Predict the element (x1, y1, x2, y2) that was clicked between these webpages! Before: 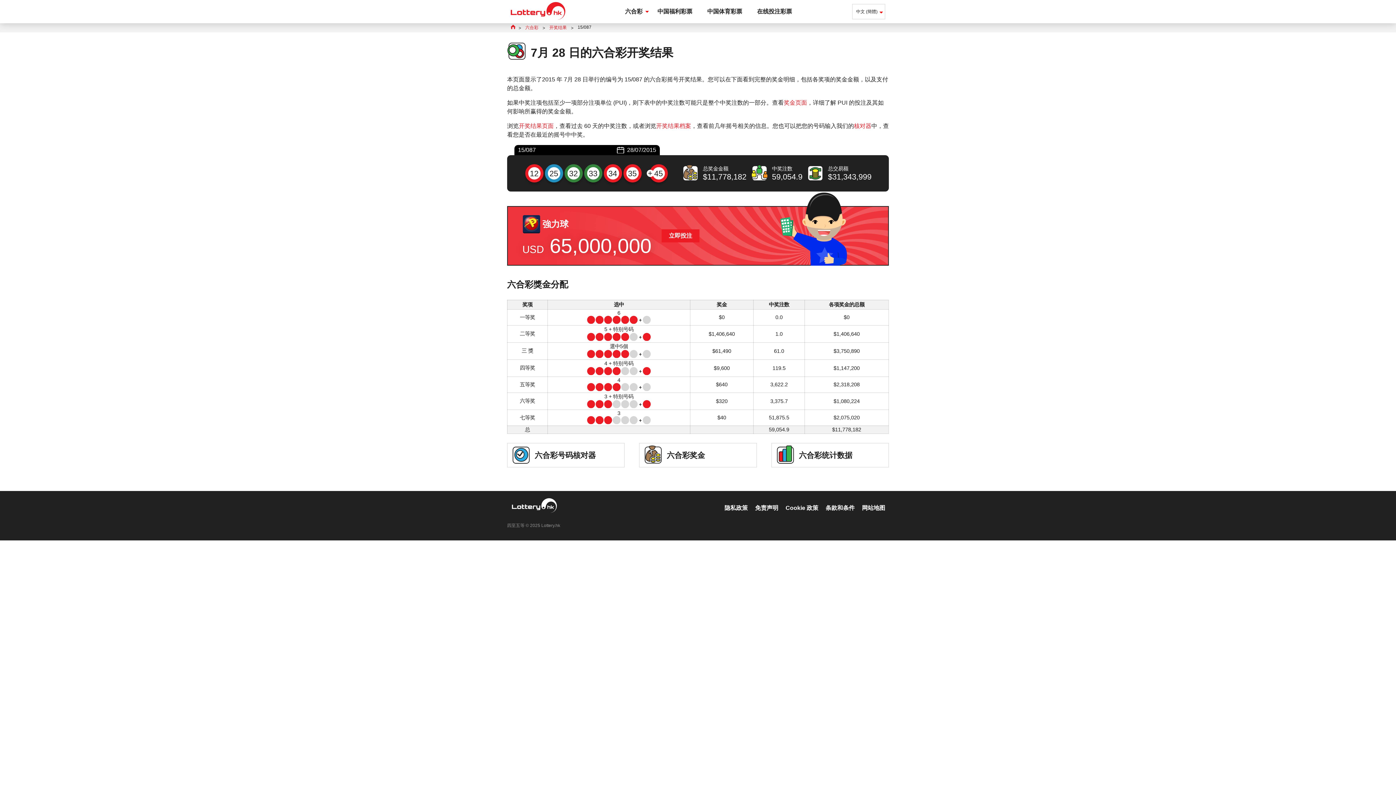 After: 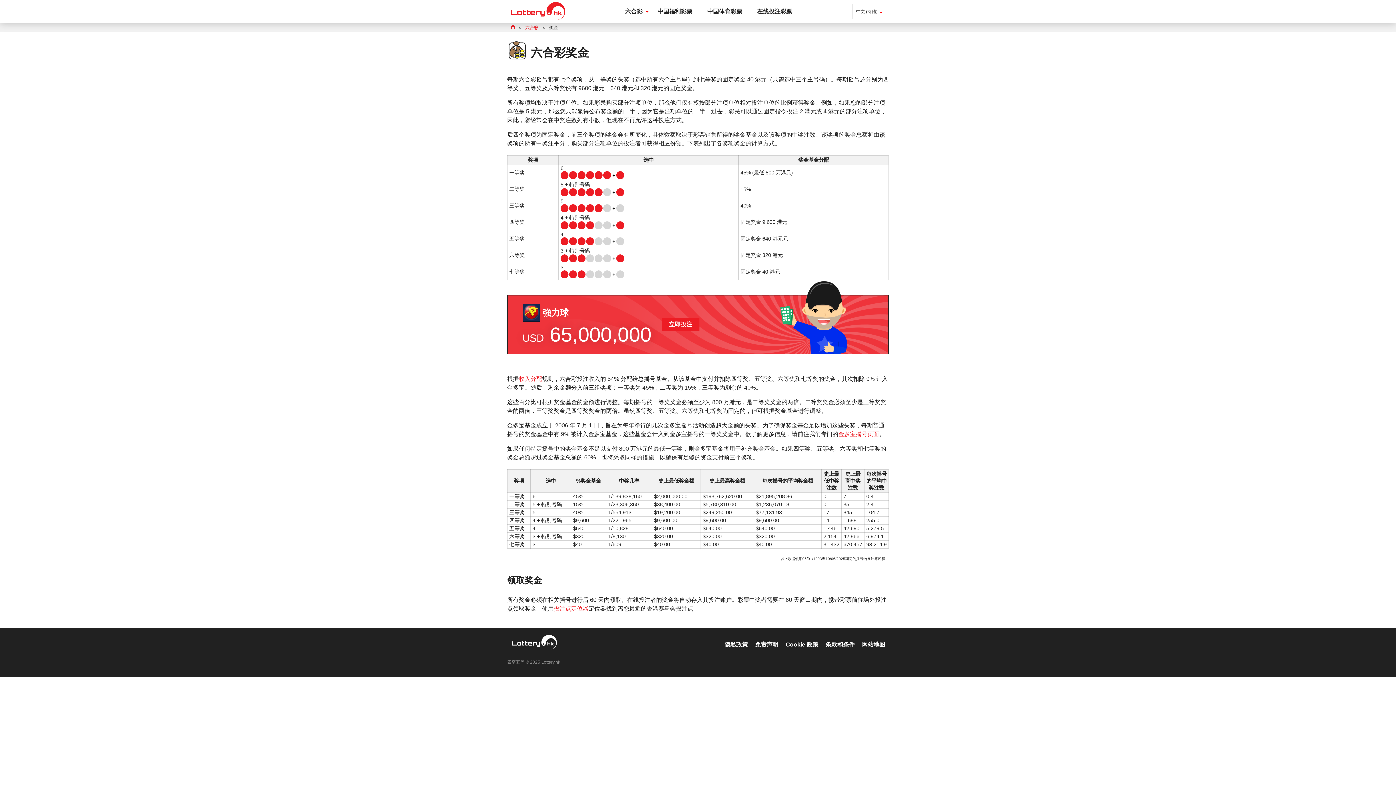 Action: label: 奖金页面 bbox: (784, 99, 807, 105)